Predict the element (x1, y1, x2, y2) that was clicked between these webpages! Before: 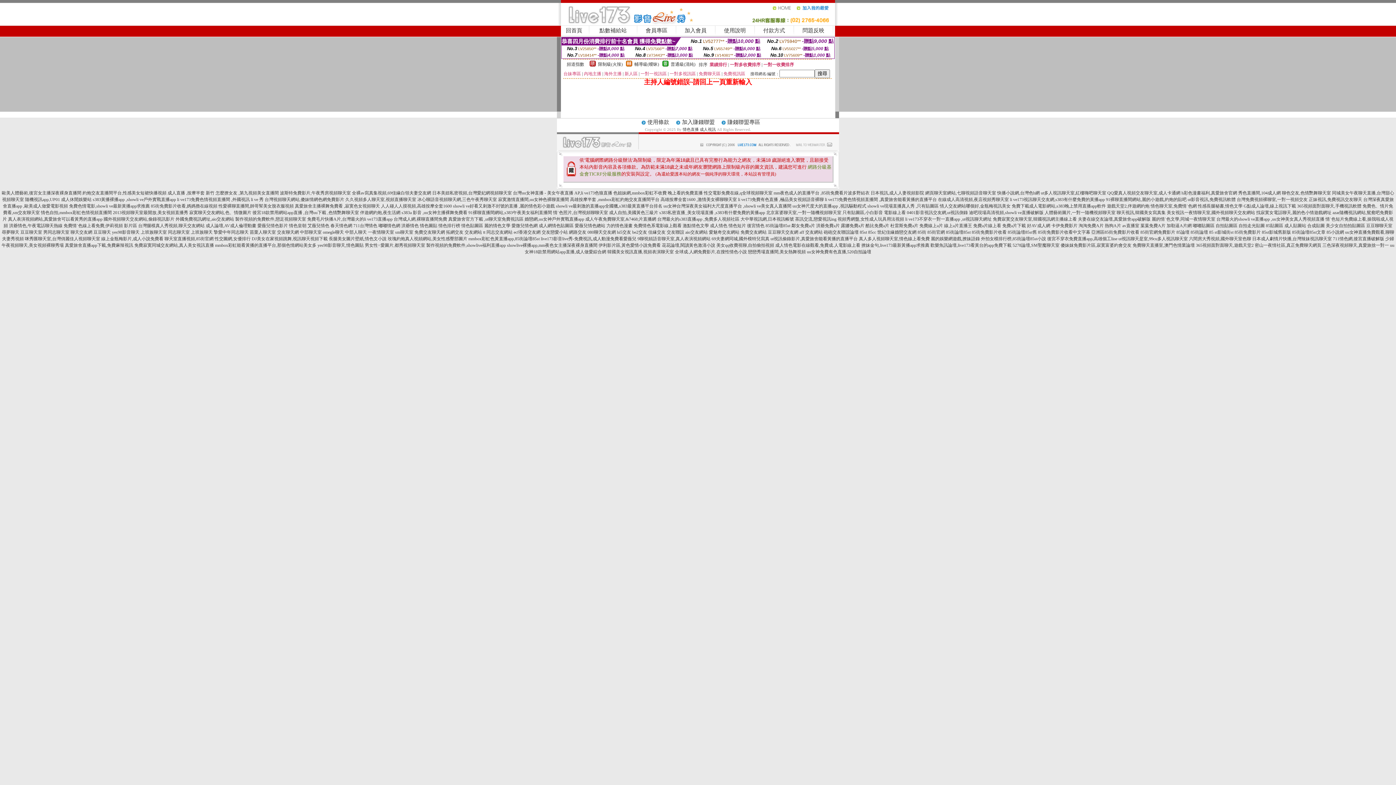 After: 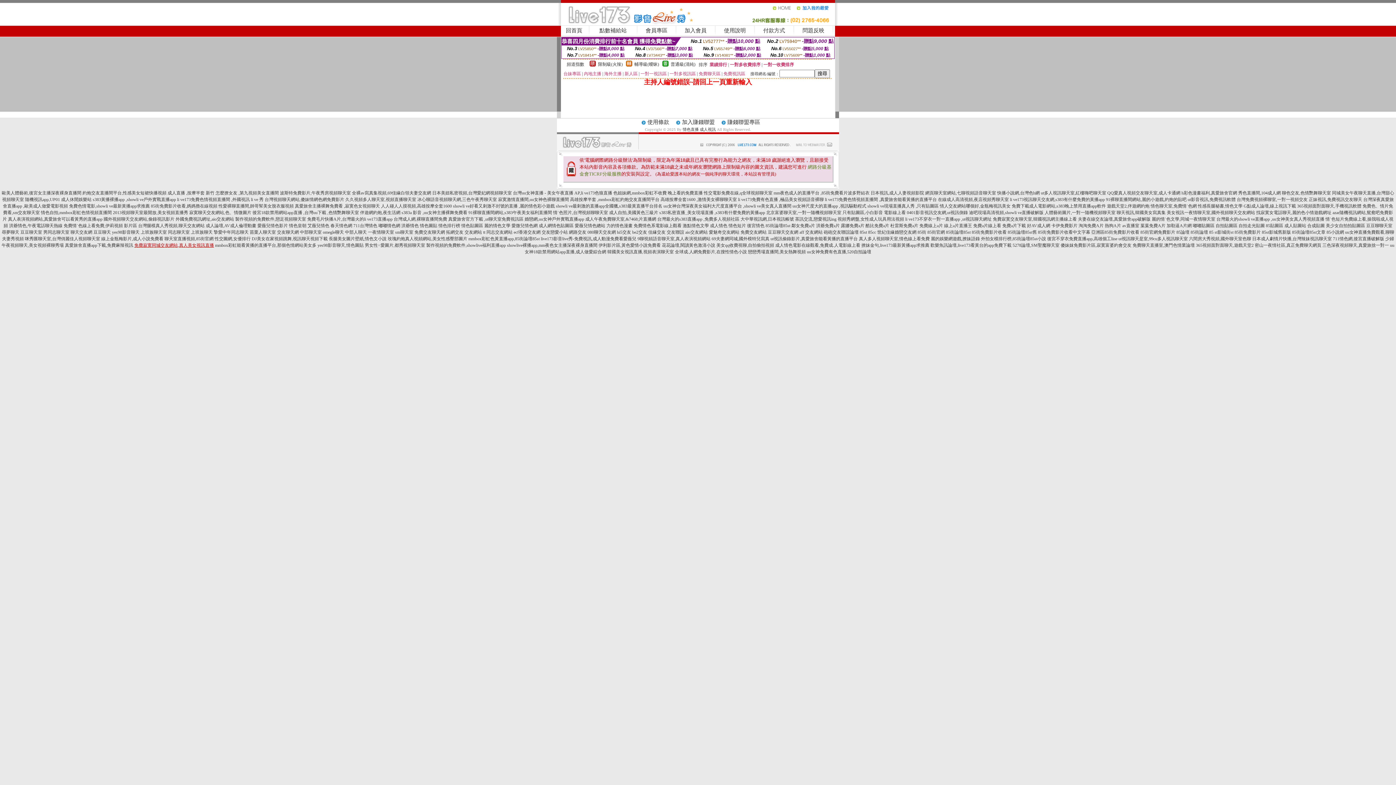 Action: label: 免費寂寞同城交友網站,真人美女視訊直播 bbox: (134, 242, 214, 248)